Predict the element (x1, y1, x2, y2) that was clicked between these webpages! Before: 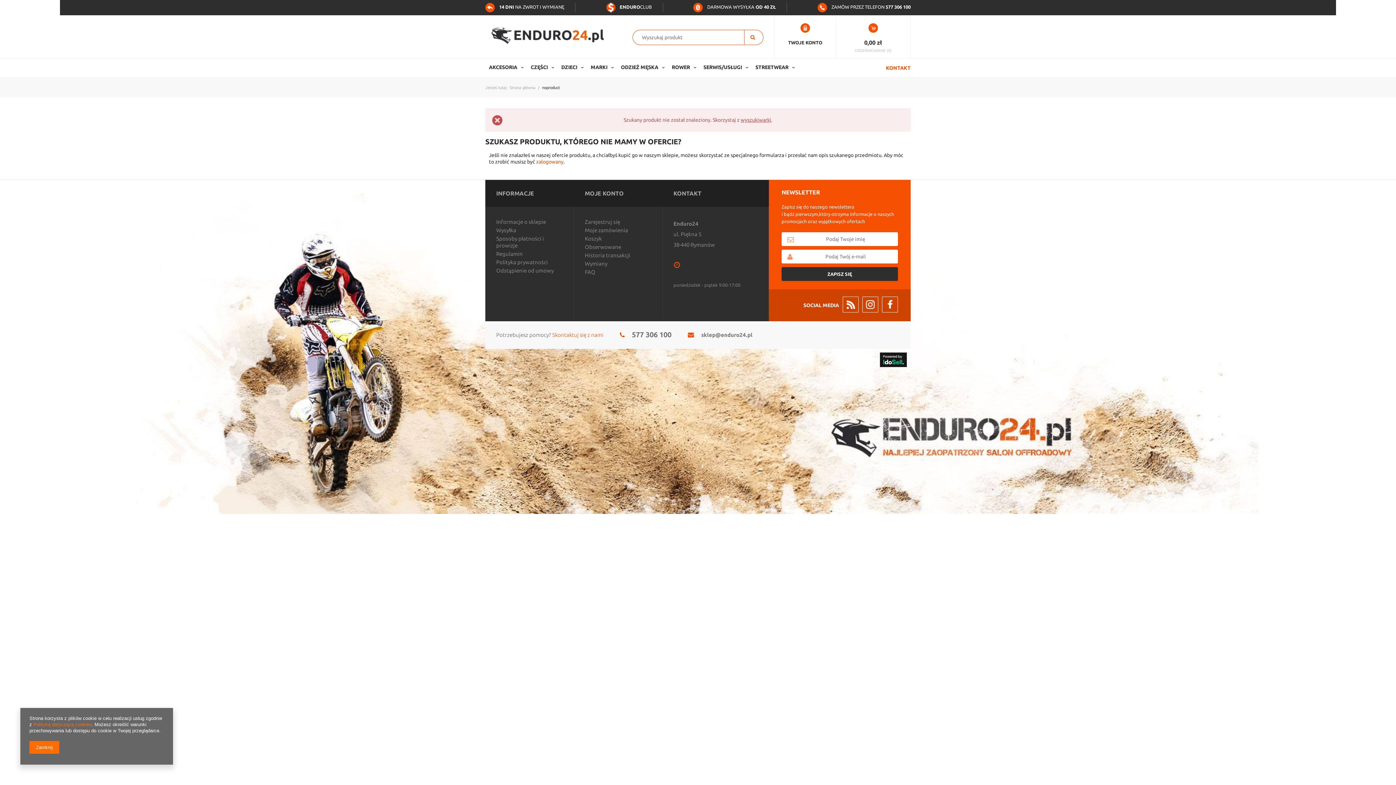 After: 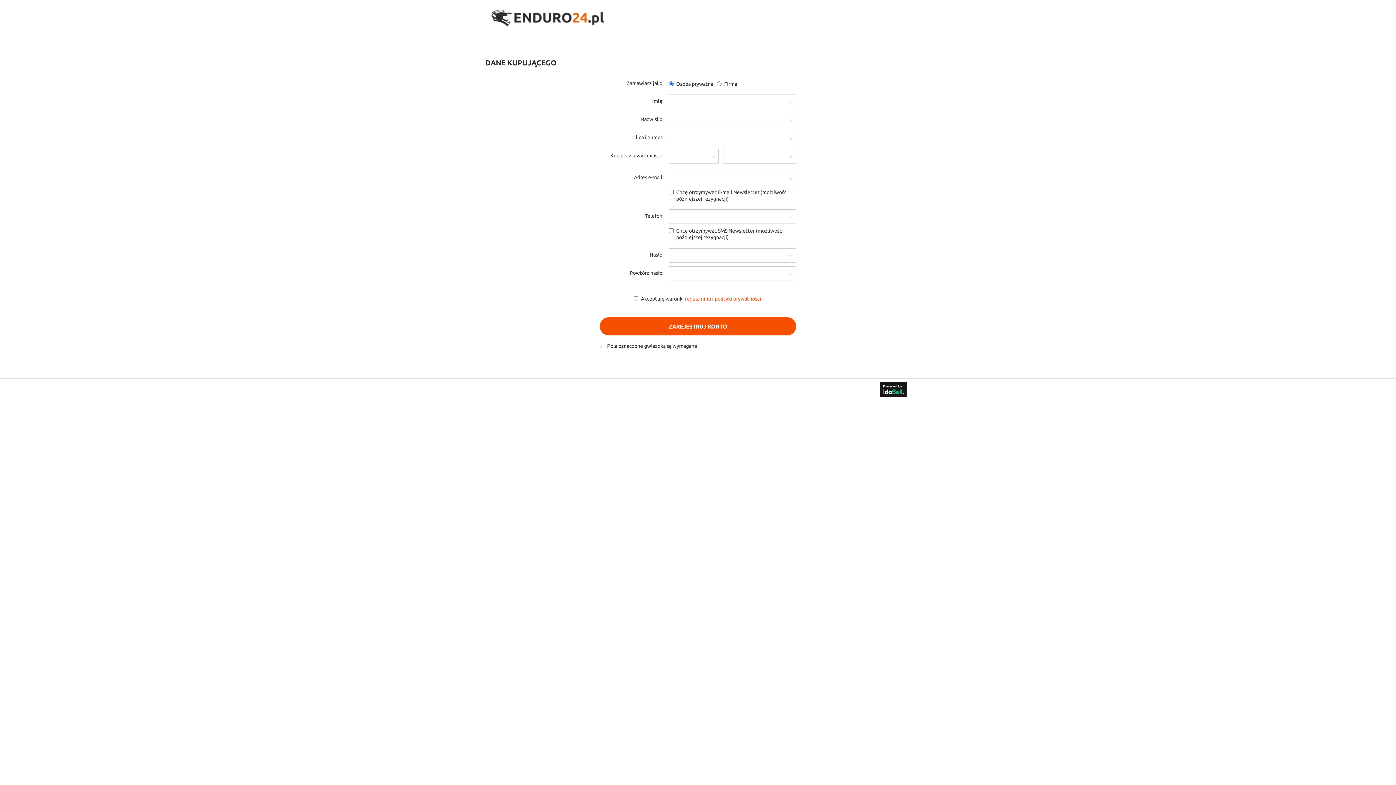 Action: label: Zarejestruj się bbox: (585, 217, 655, 226)